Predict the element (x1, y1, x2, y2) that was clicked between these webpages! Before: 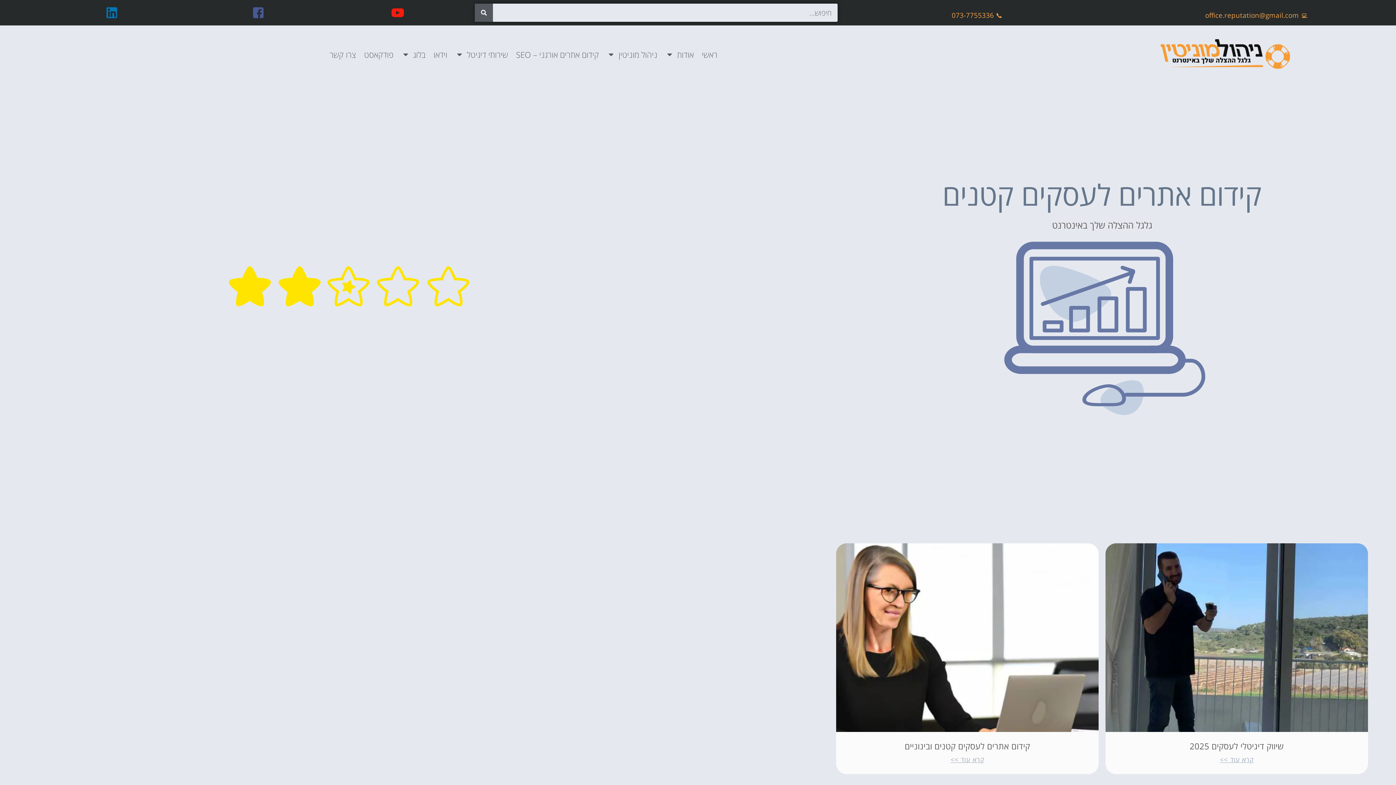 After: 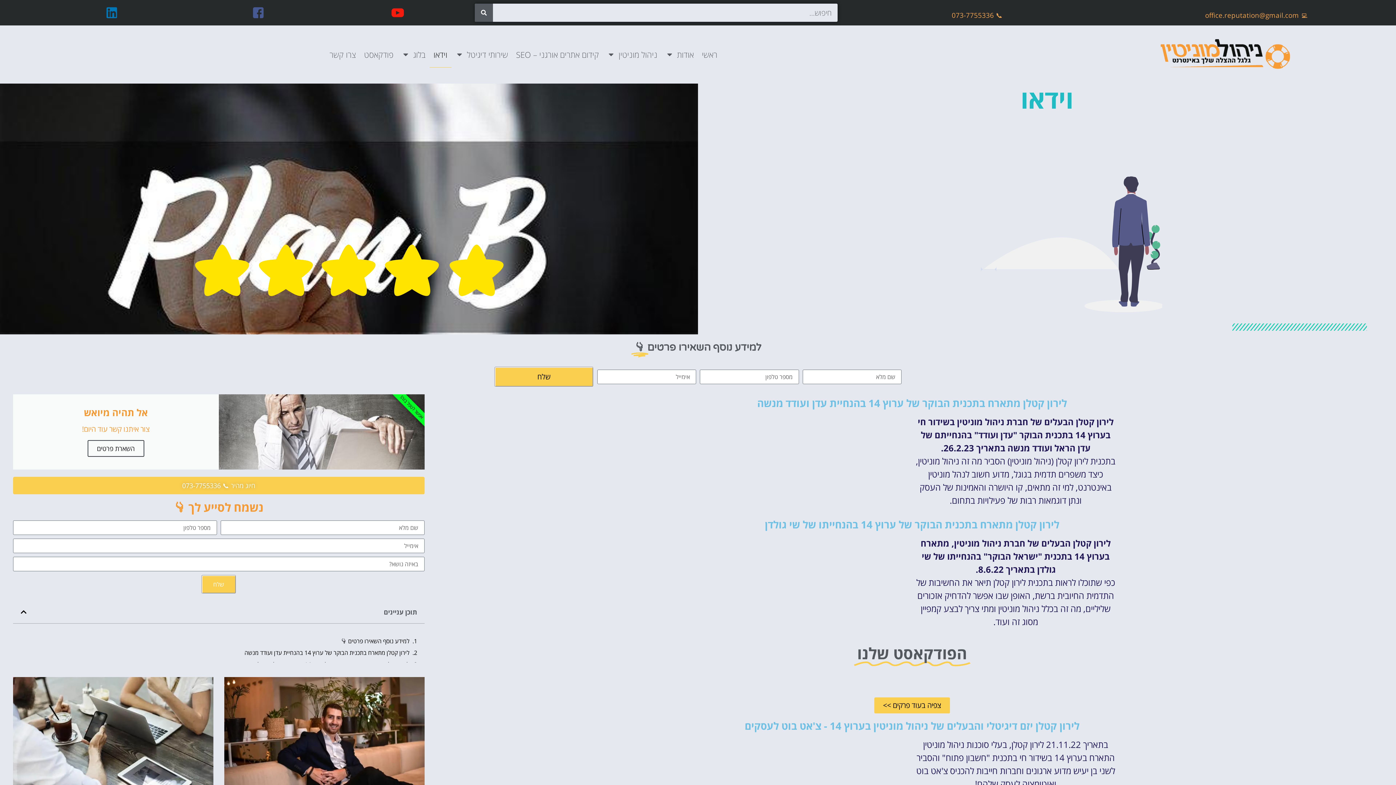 Action: label: וידאו bbox: (429, 41, 451, 67)